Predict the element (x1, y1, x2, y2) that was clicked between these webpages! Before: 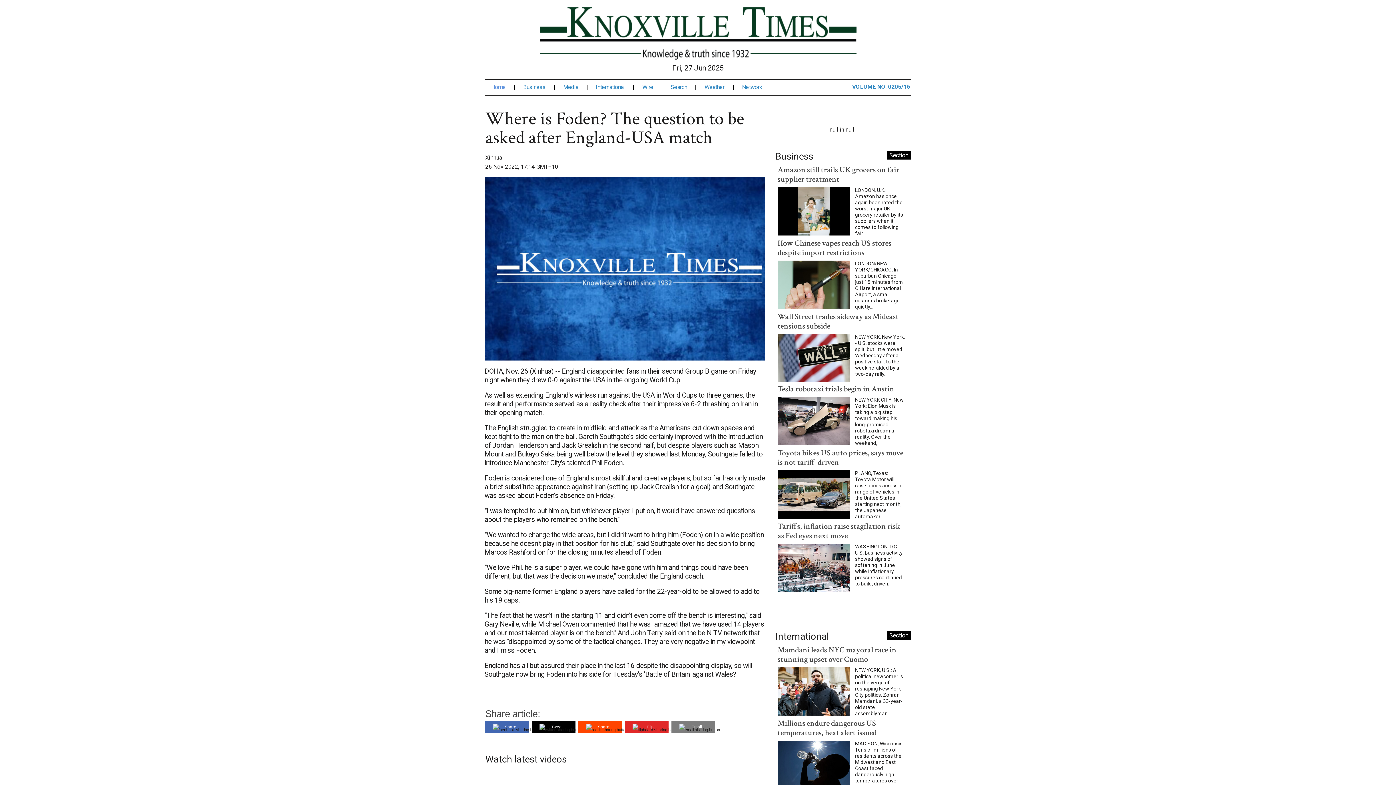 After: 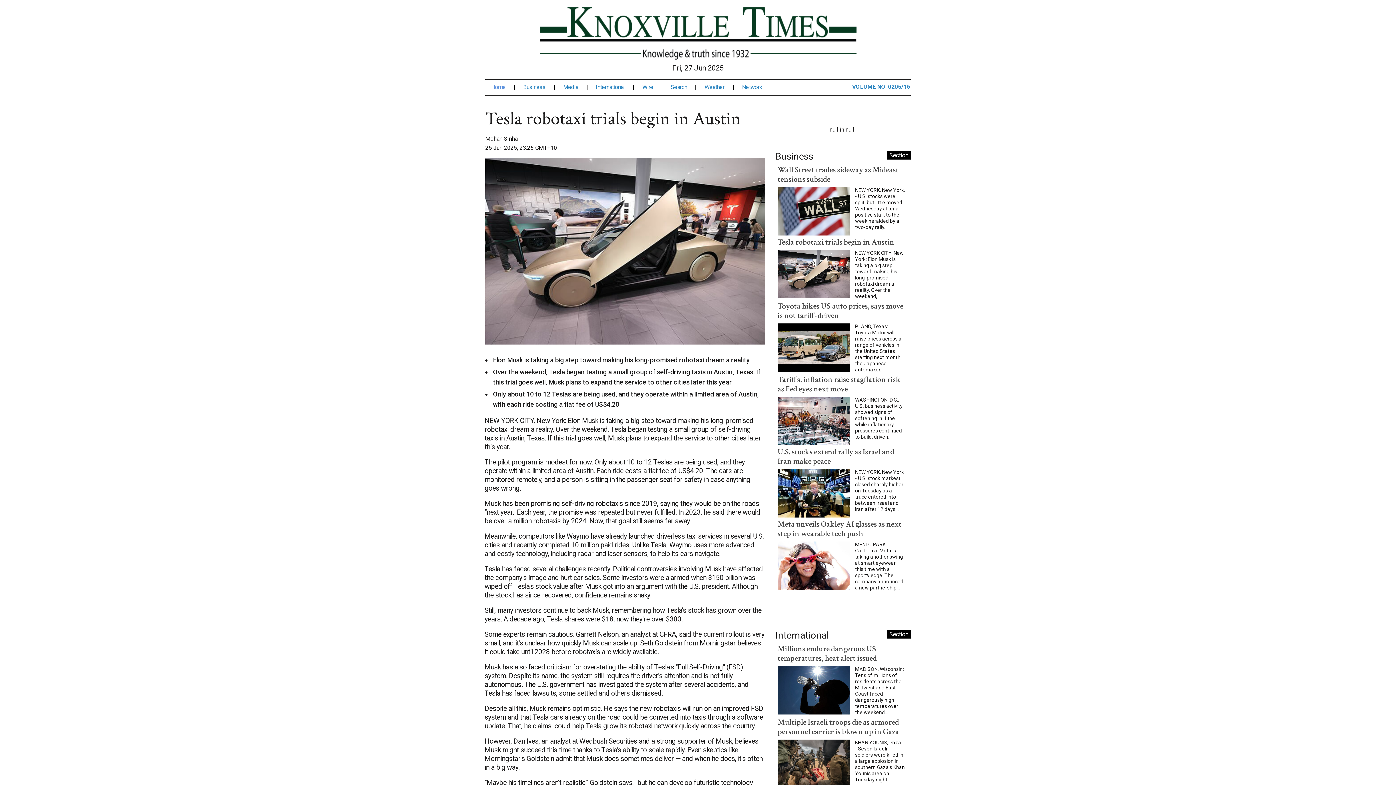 Action: bbox: (777, 373, 850, 380)